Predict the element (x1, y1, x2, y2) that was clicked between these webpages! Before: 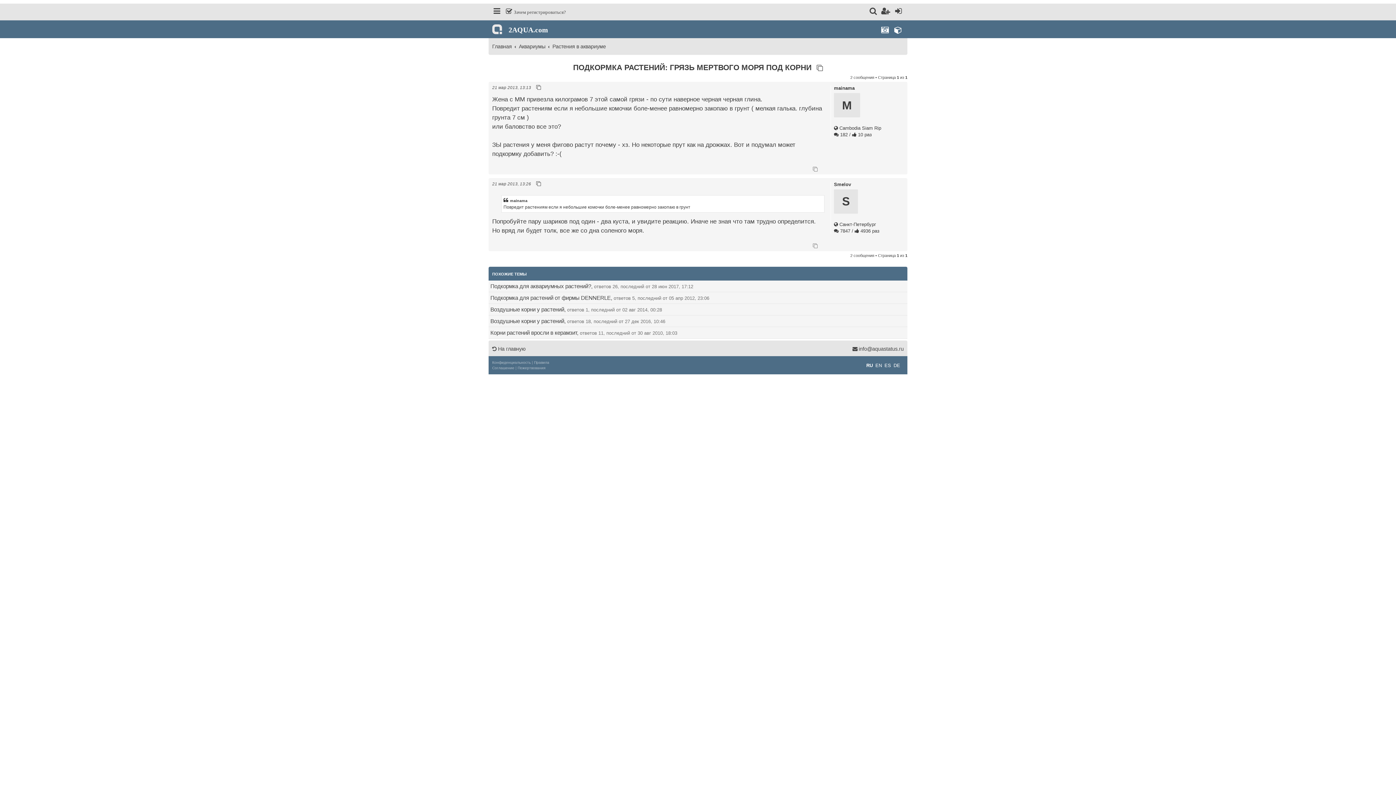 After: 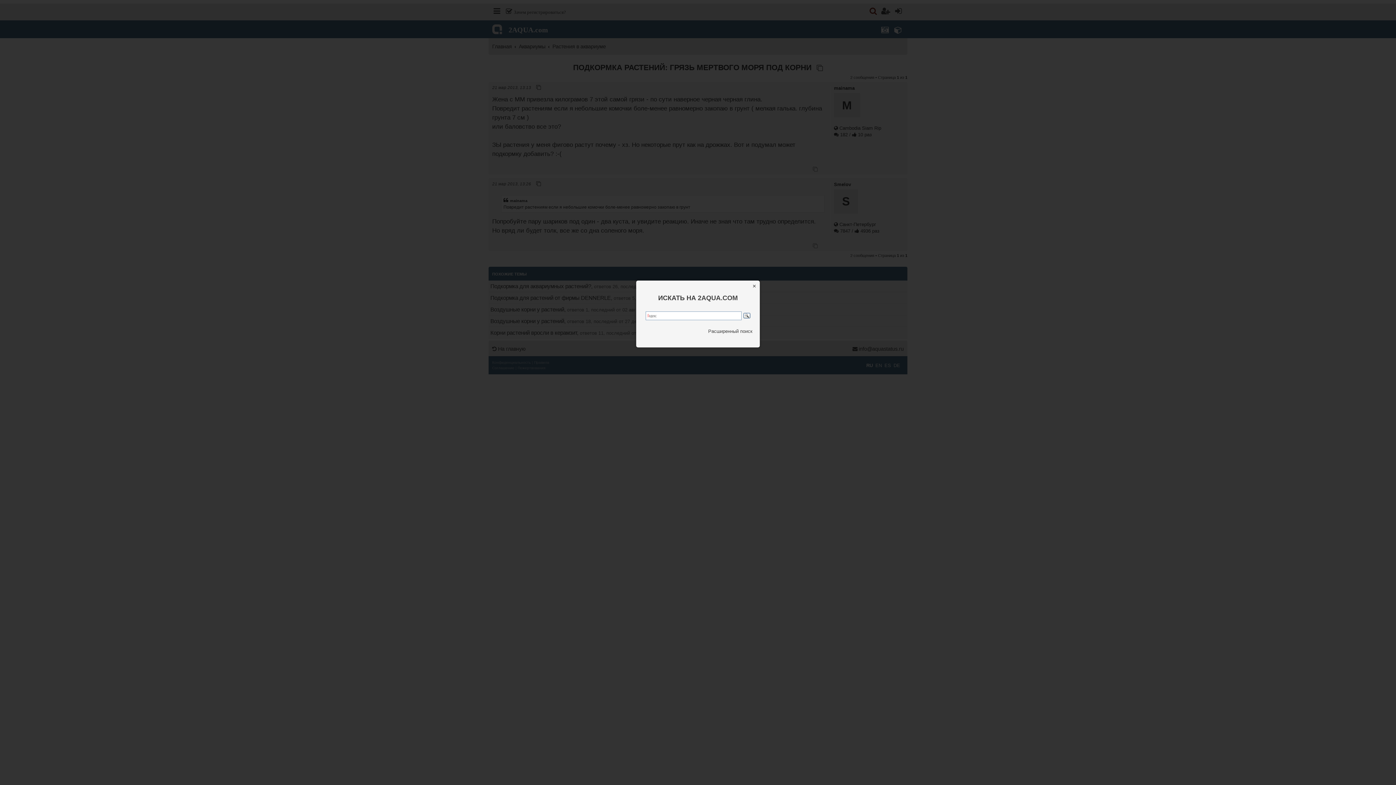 Action: bbox: (868, 6, 878, 17)